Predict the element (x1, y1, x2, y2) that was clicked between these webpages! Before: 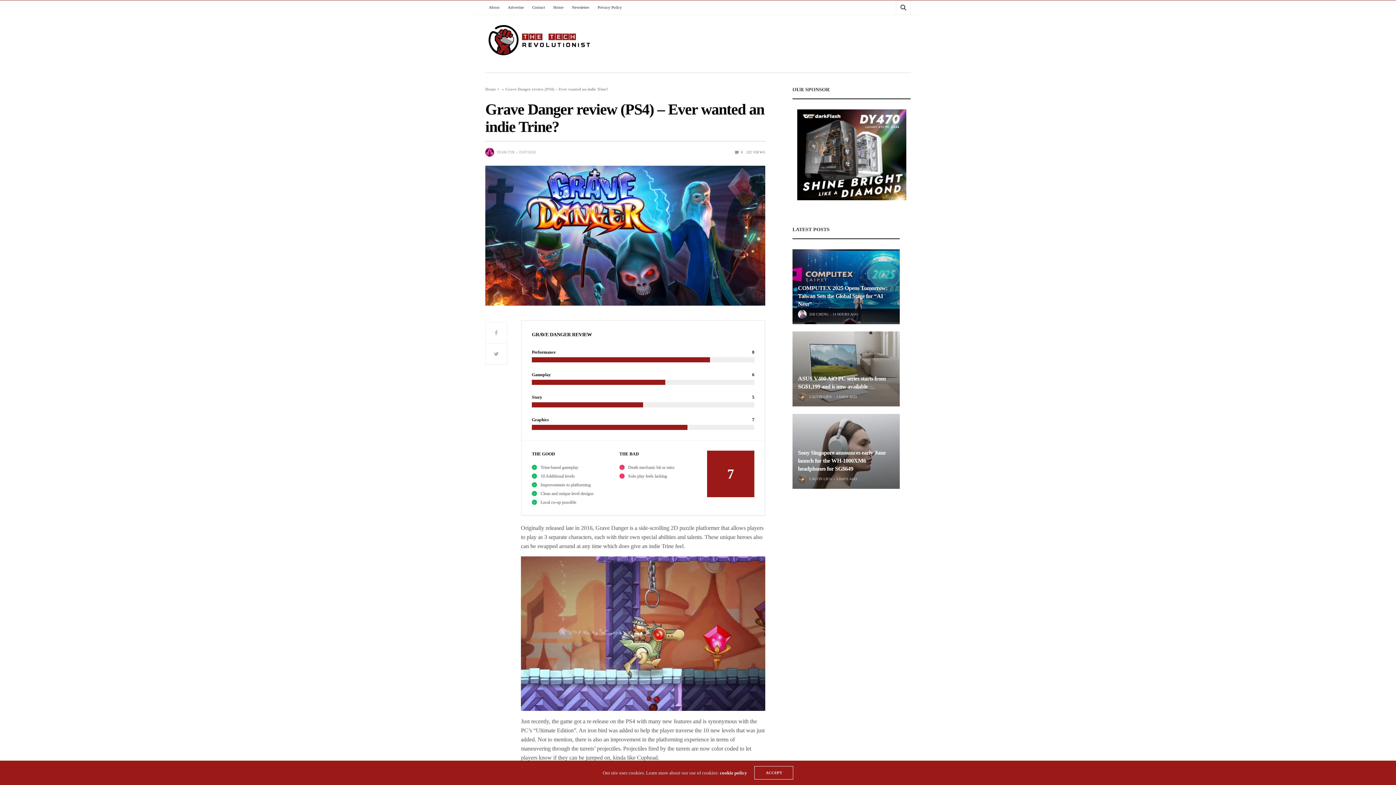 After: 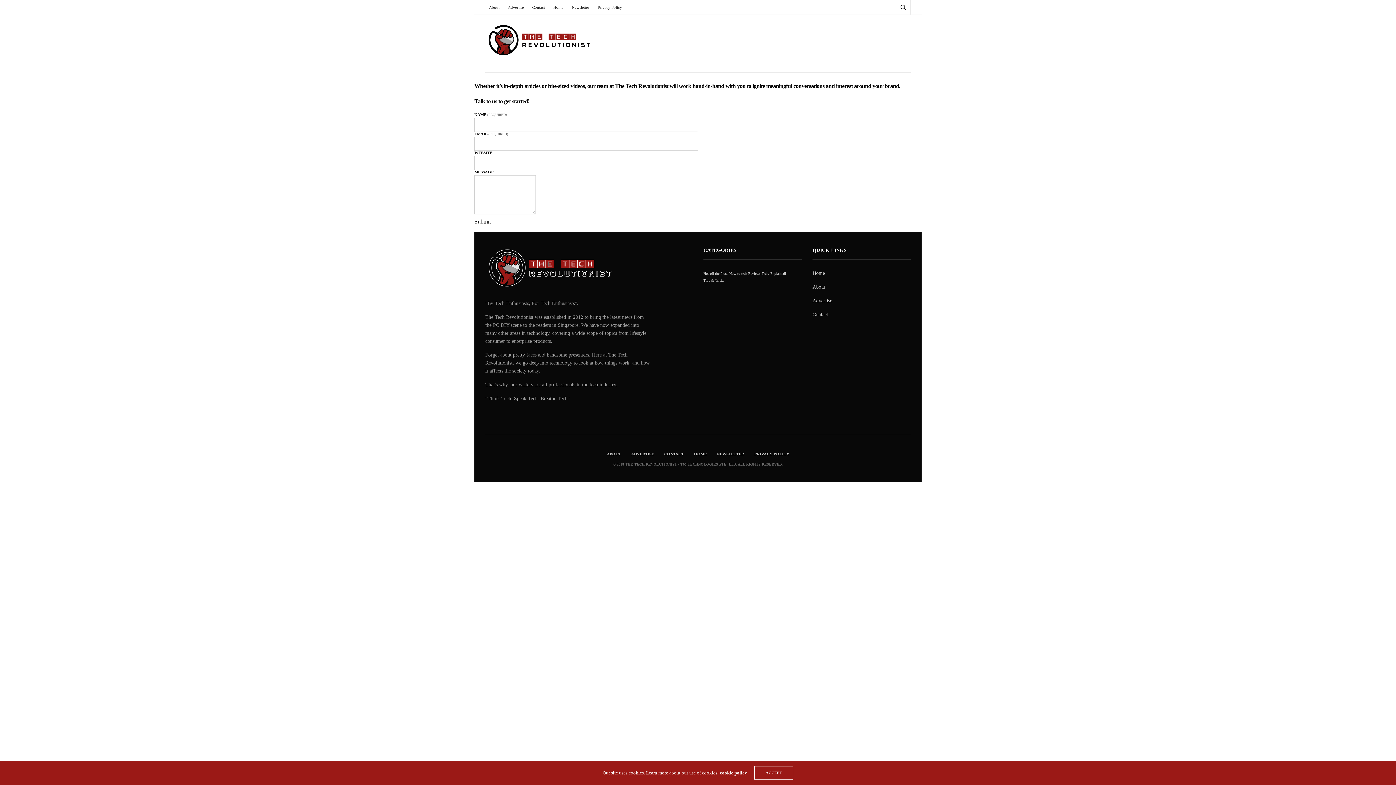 Action: label: Advertise bbox: (504, 0, 527, 14)